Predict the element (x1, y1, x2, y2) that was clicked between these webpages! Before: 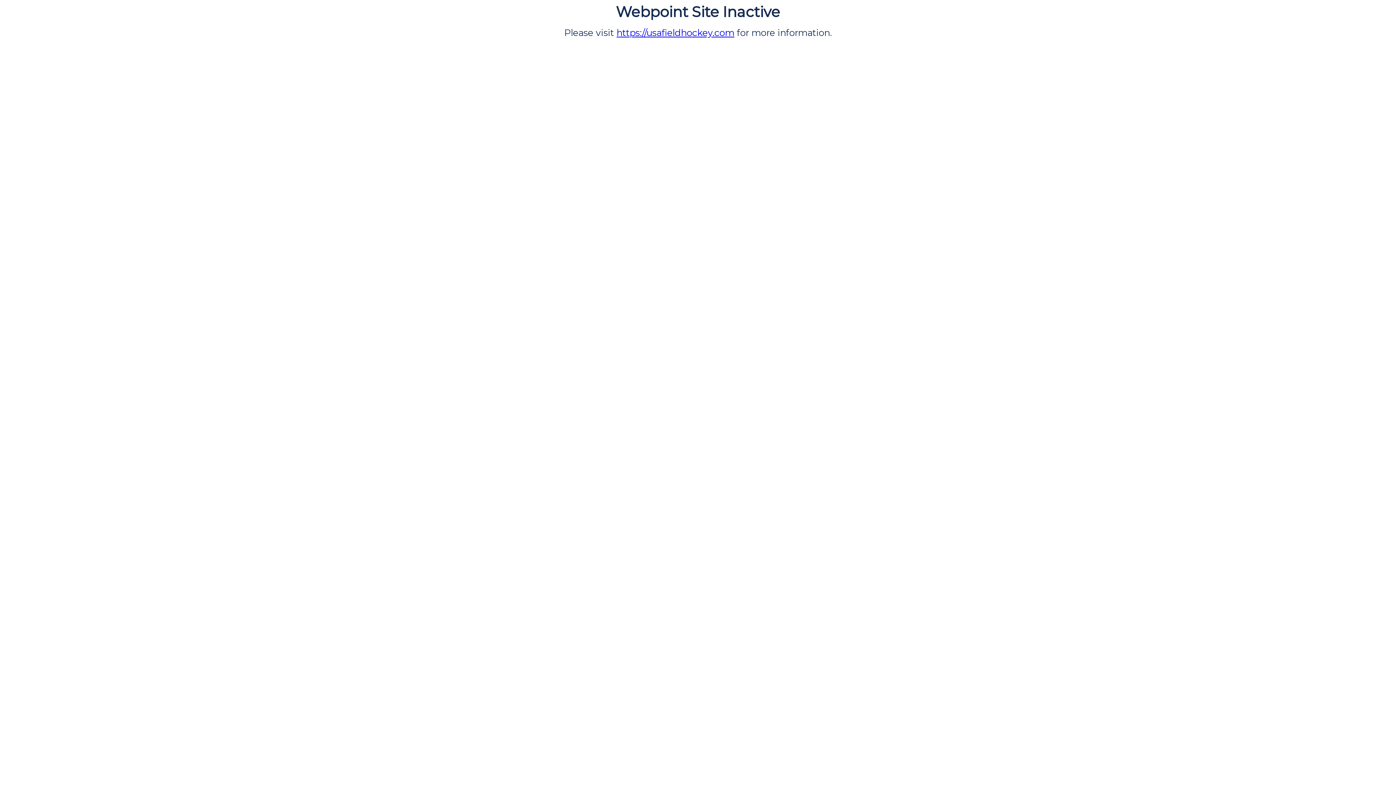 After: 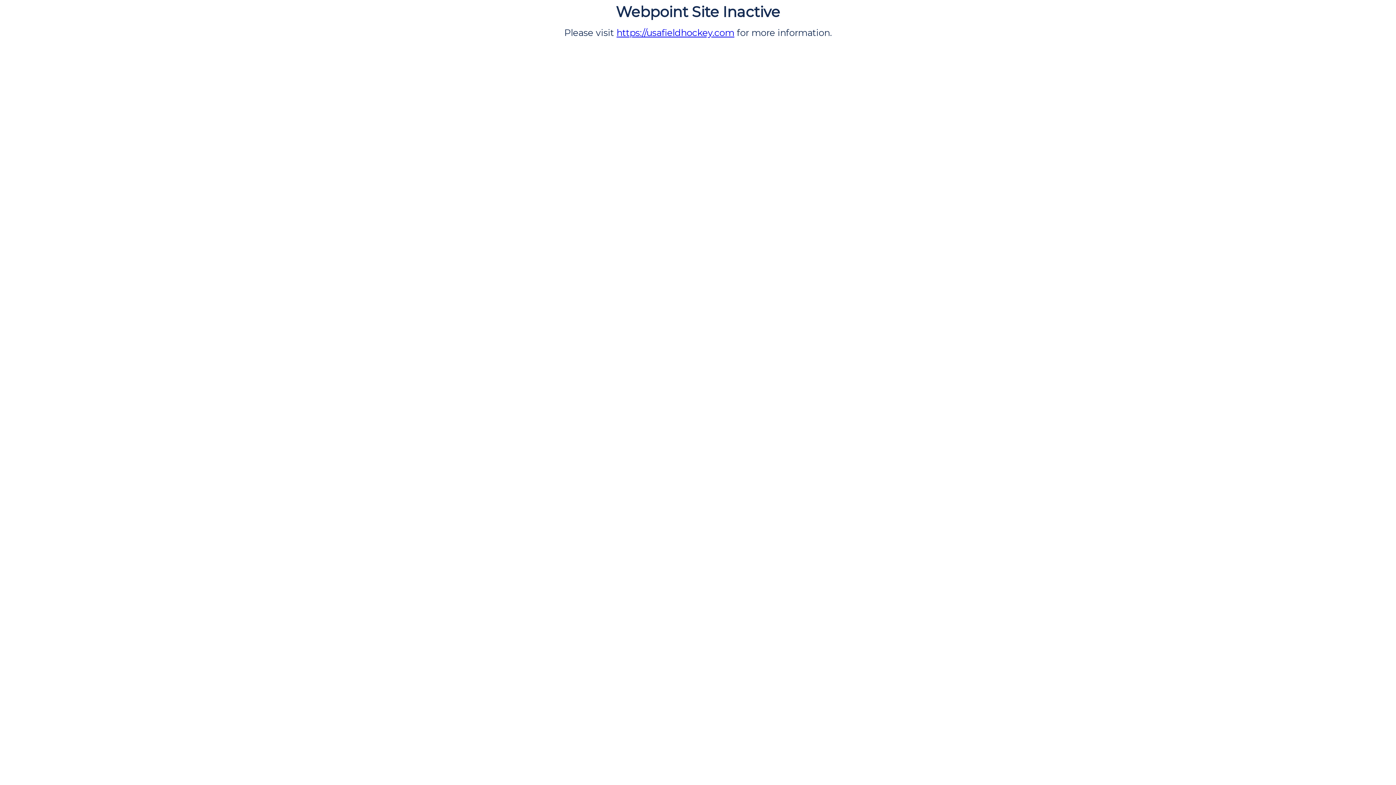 Action: label: https://usafieldhockey.com bbox: (616, 27, 734, 38)